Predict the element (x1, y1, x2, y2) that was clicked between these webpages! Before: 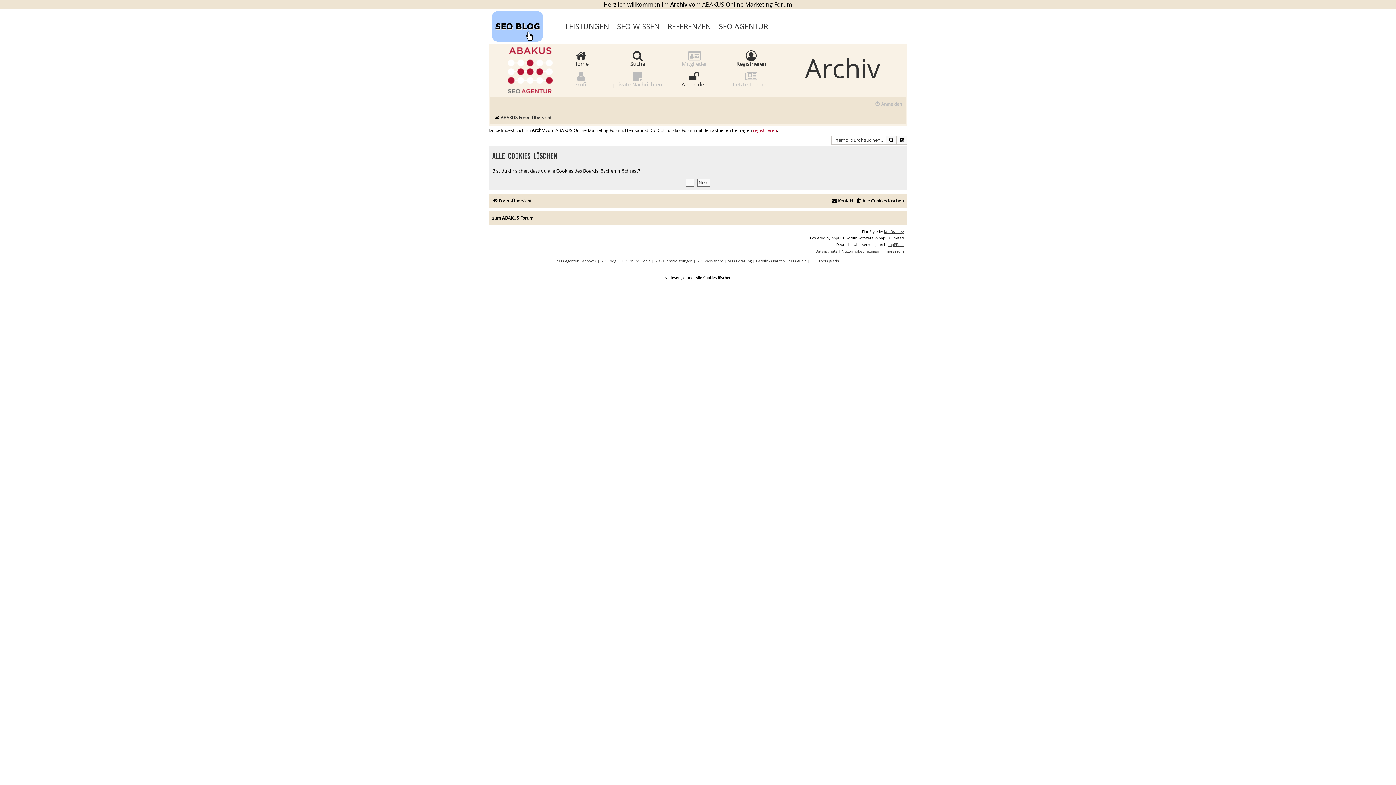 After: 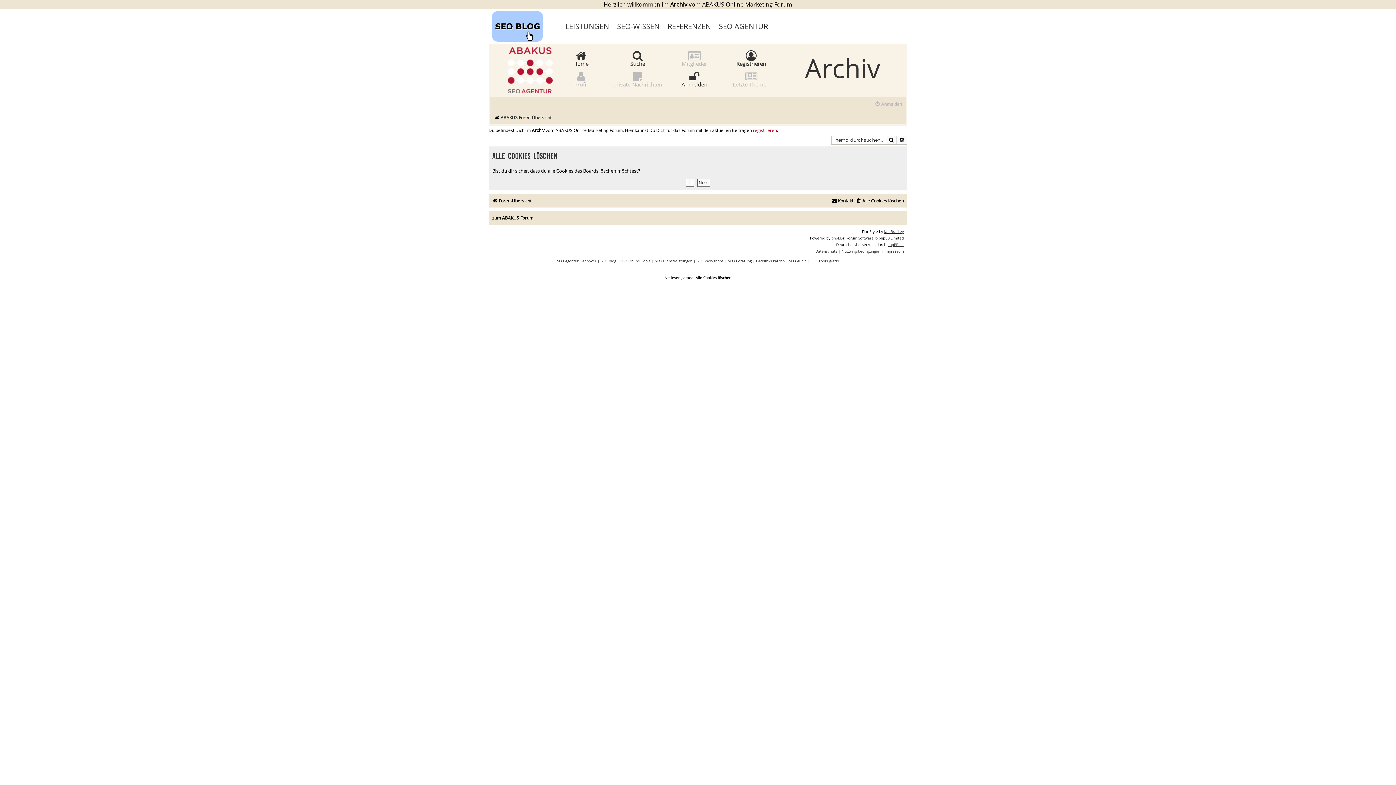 Action: bbox: (613, 70, 662, 87) label: 
private Nachrichten